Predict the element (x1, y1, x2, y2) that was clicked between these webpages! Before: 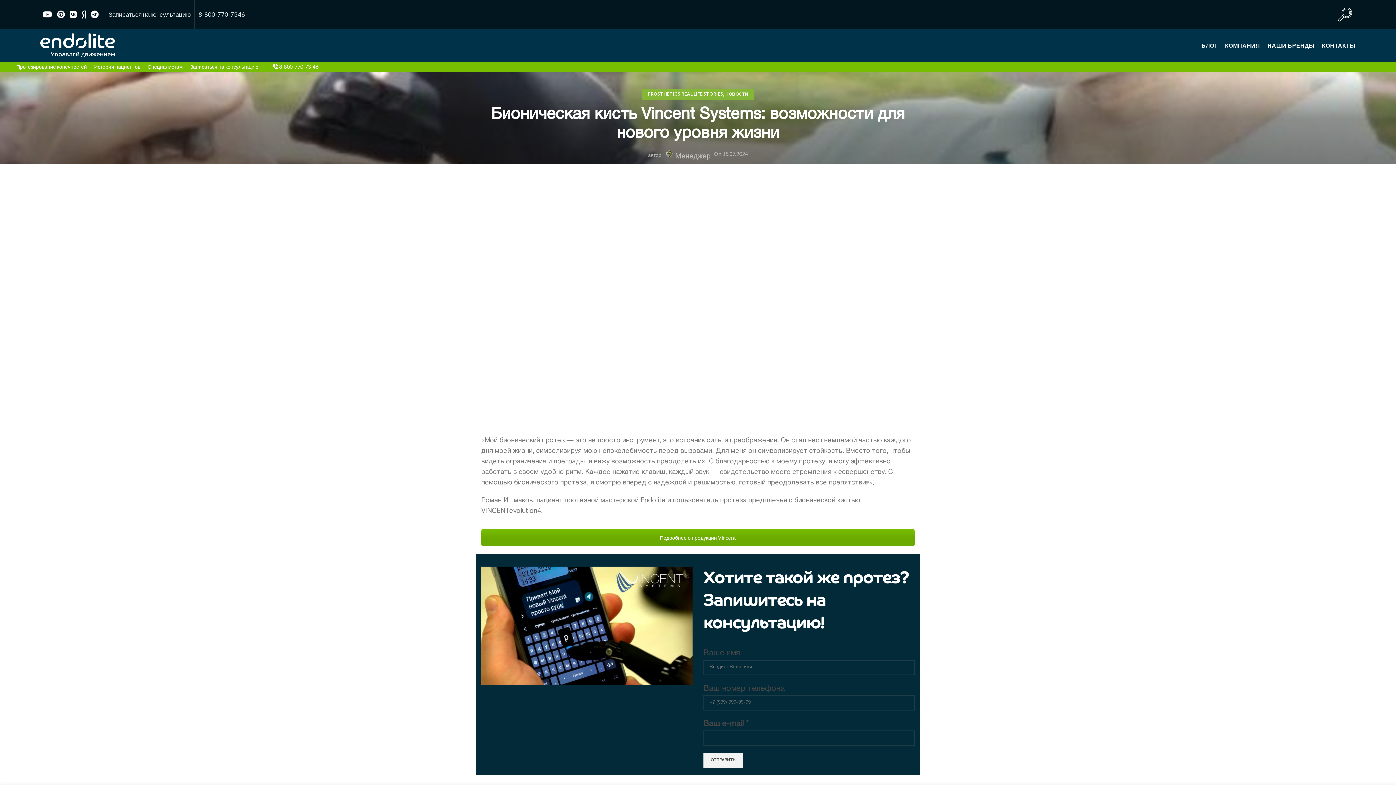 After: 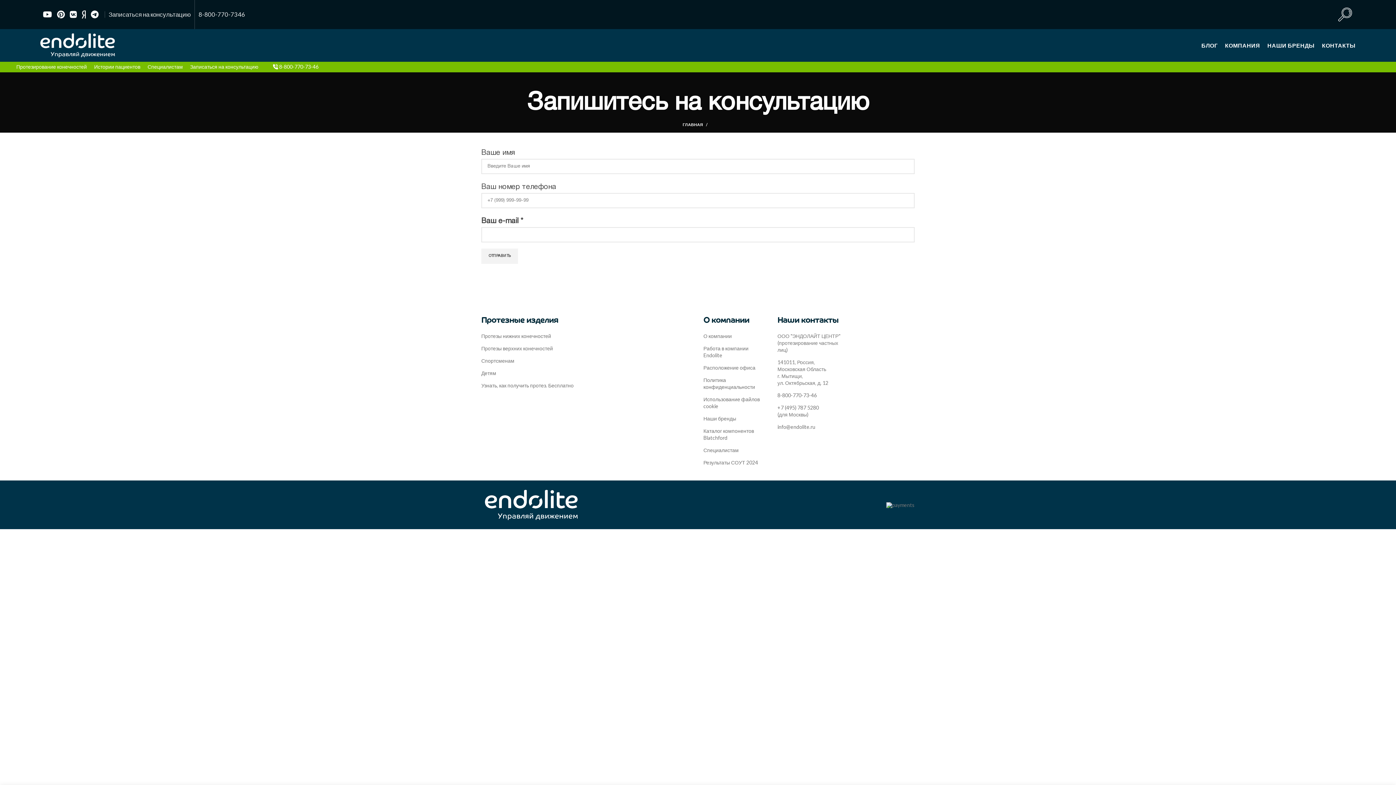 Action: label: Записаться на консультацию bbox: (108, 10, 190, 18)